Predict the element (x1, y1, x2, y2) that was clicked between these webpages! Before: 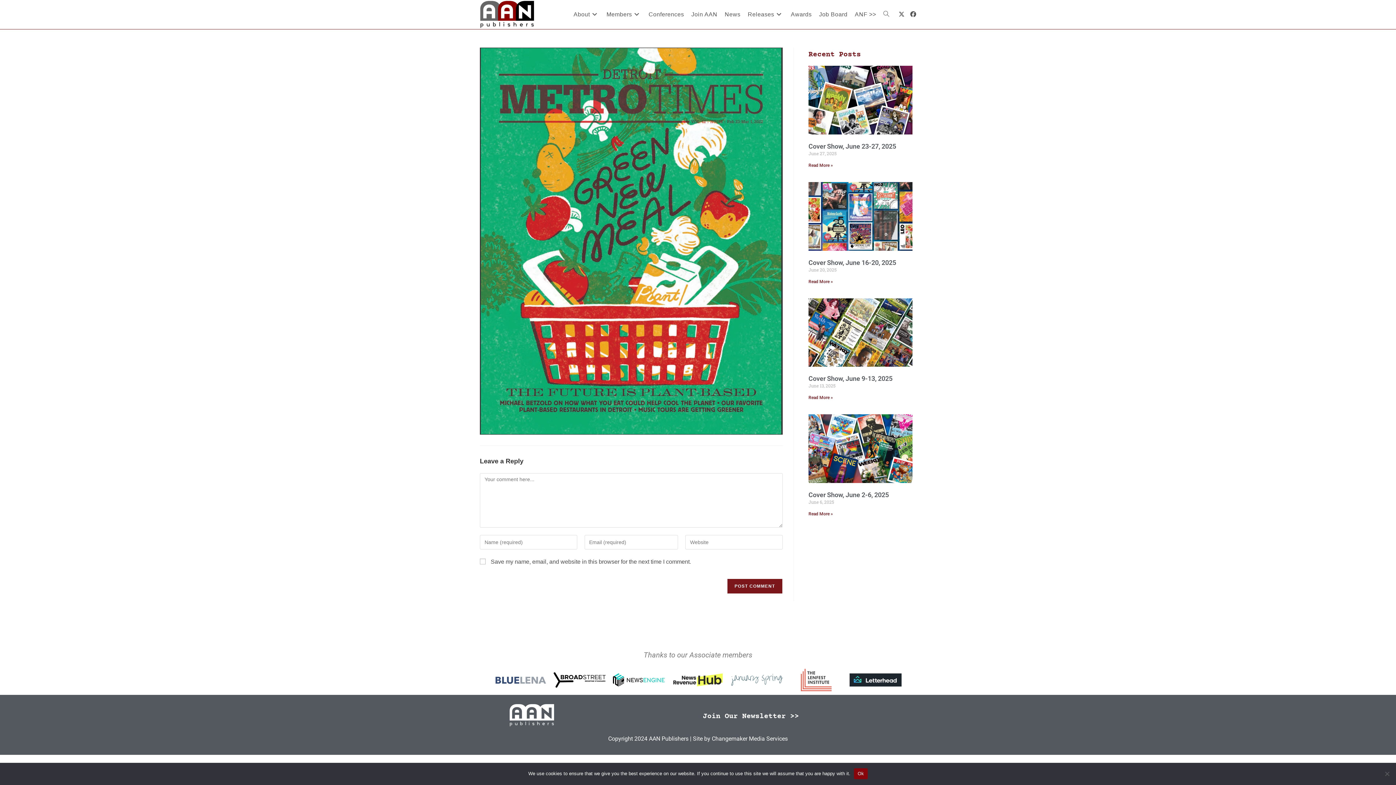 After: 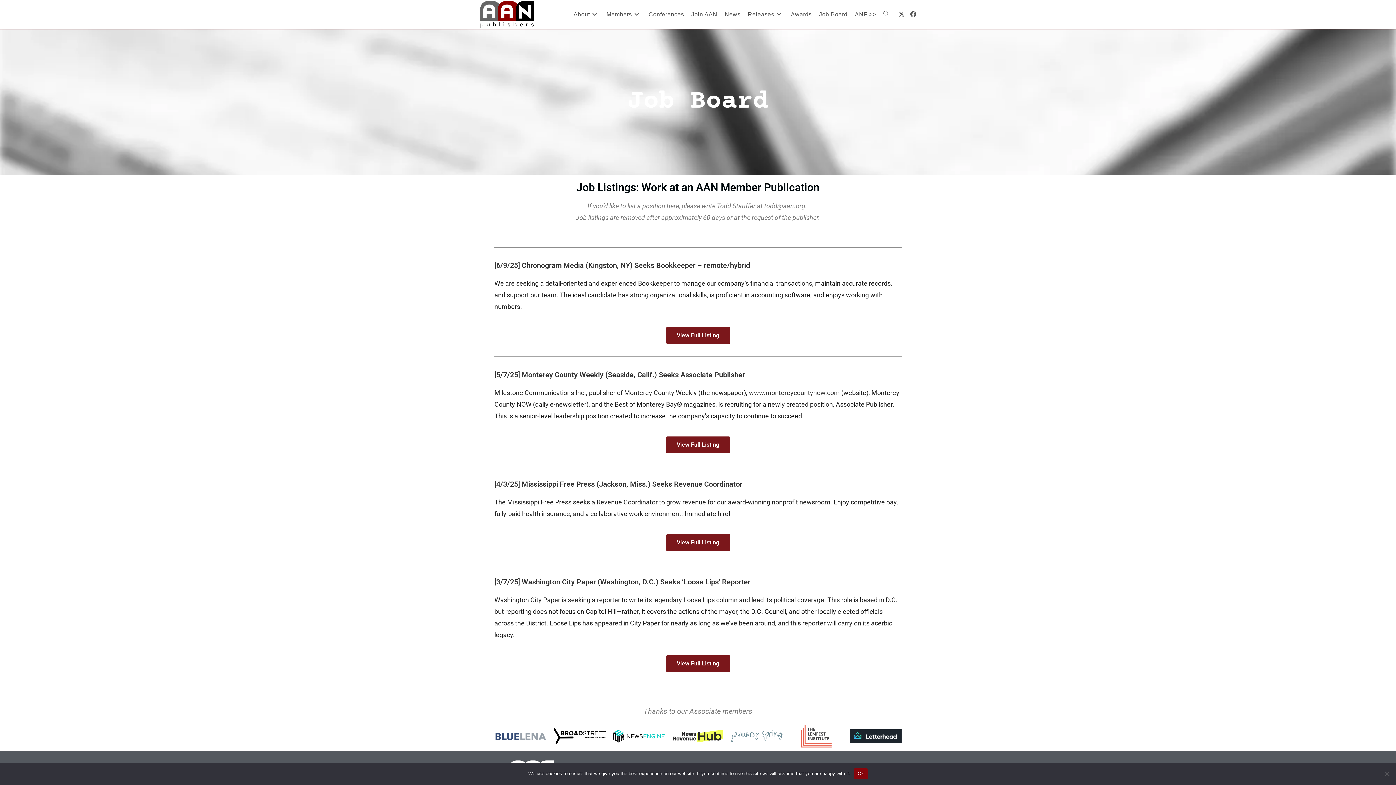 Action: bbox: (815, 0, 851, 29) label: Job Board